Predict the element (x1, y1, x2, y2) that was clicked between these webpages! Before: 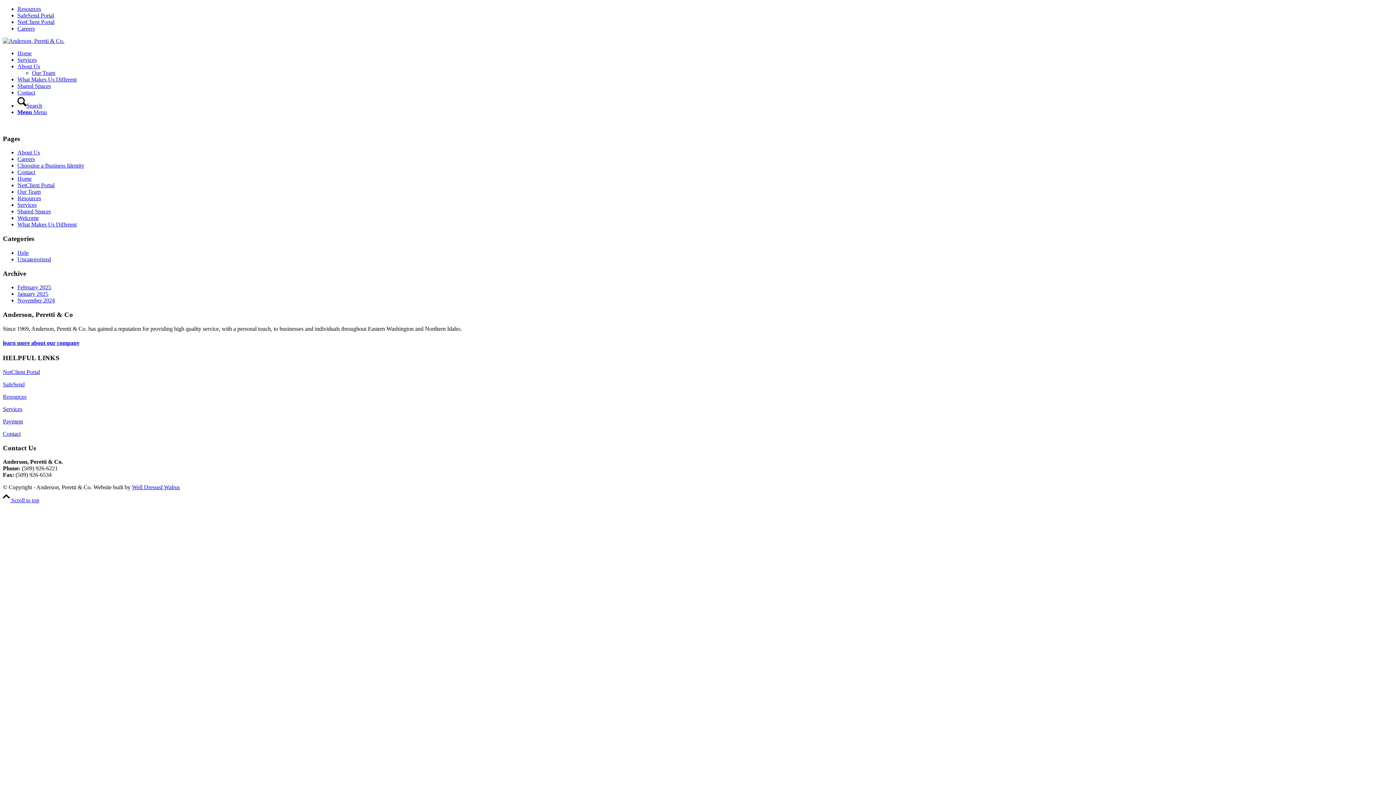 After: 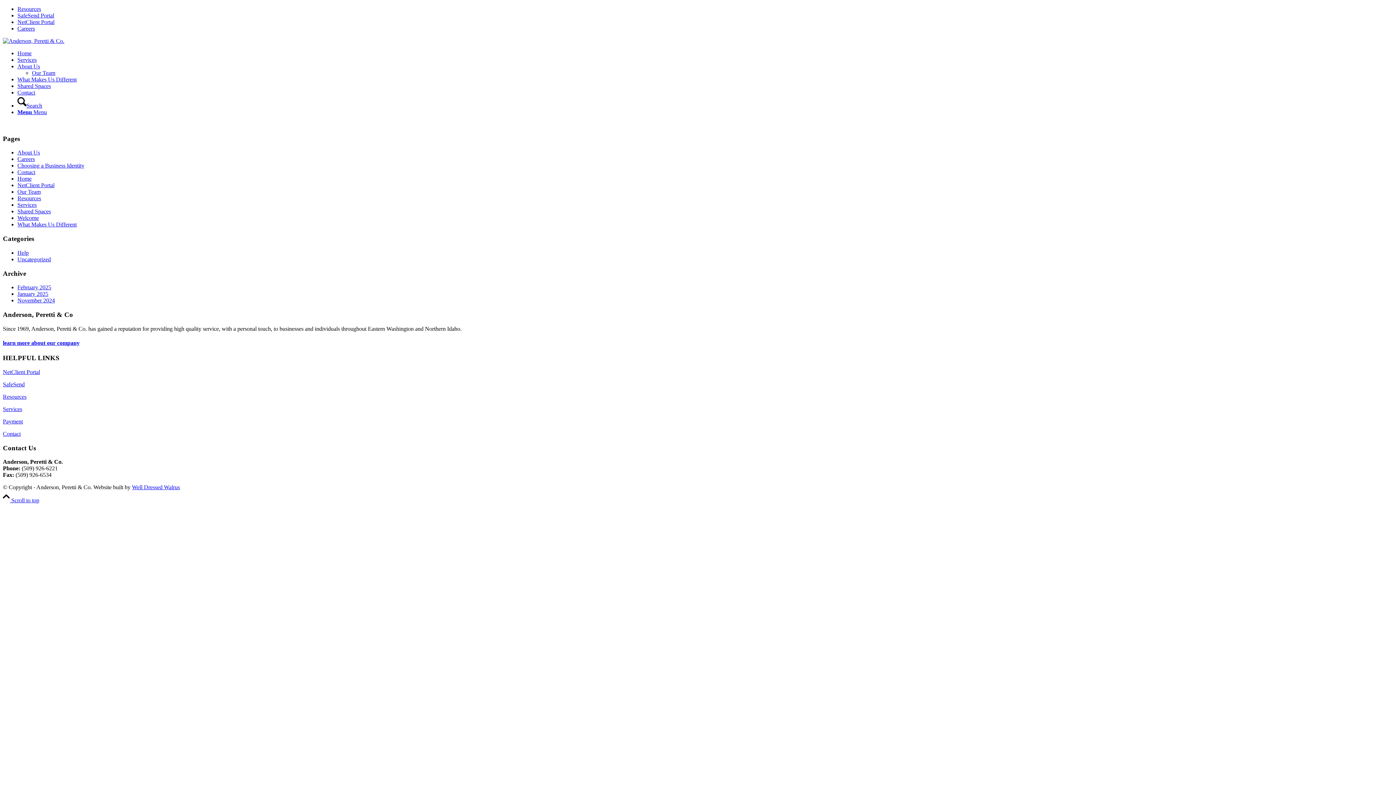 Action: bbox: (17, 18, 54, 25) label: NetClient Portal